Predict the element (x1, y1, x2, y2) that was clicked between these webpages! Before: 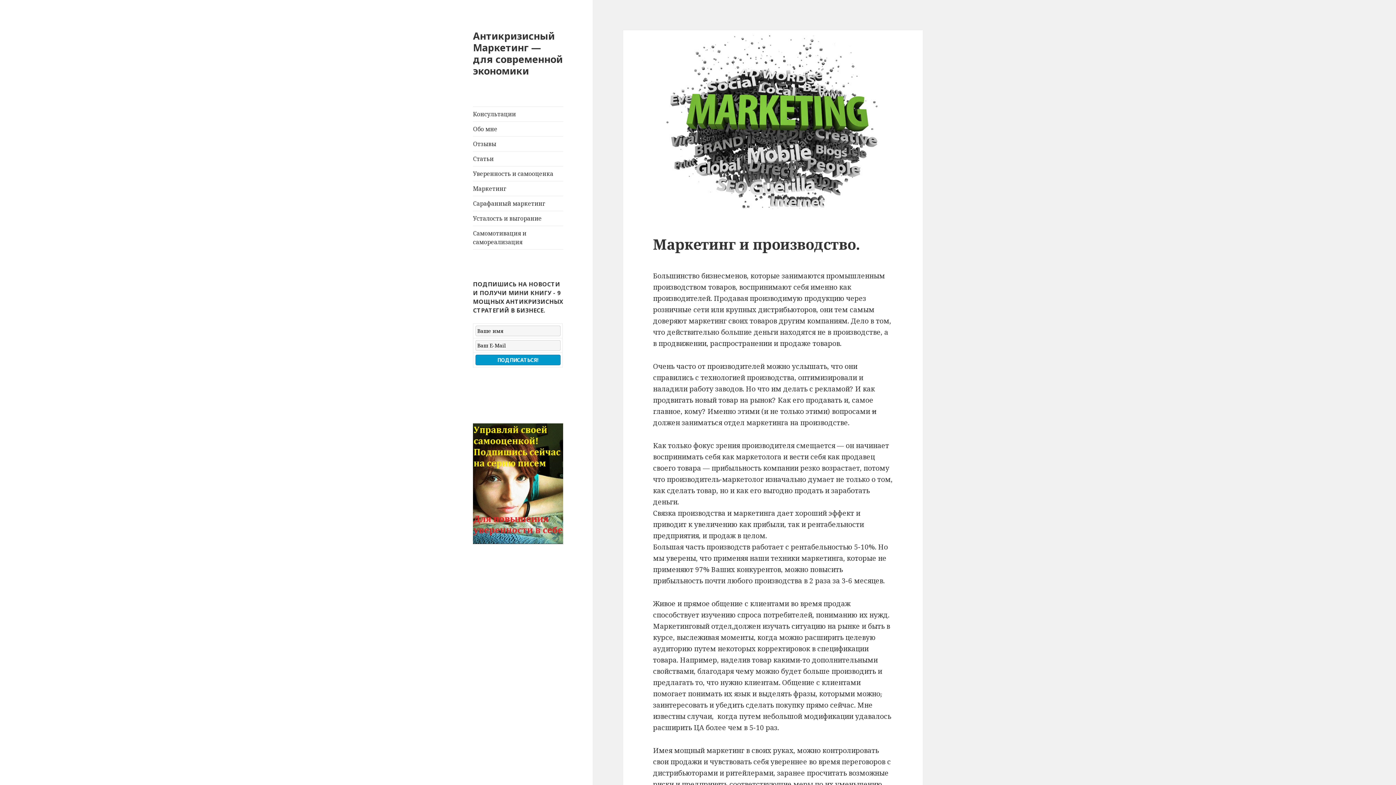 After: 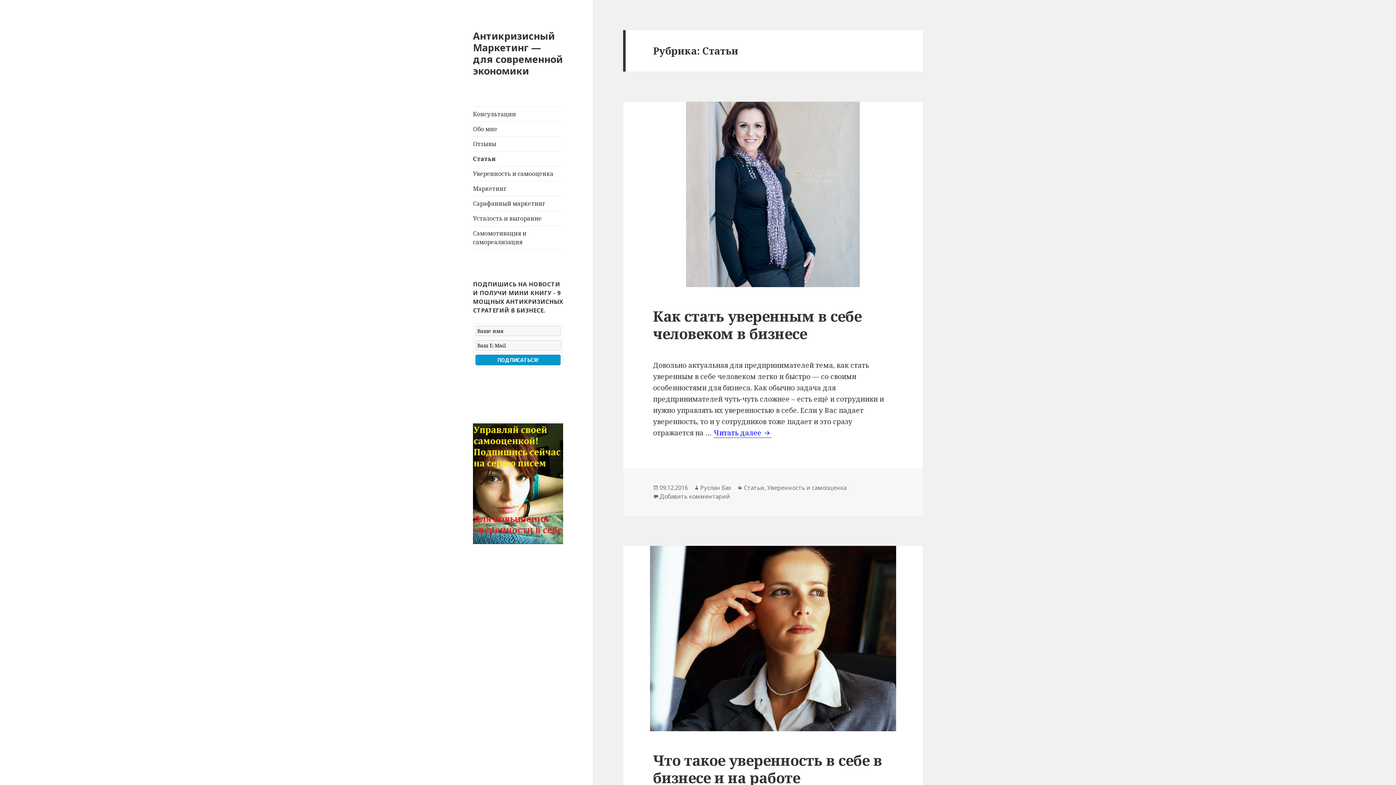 Action: bbox: (473, 151, 563, 166) label: Статьи